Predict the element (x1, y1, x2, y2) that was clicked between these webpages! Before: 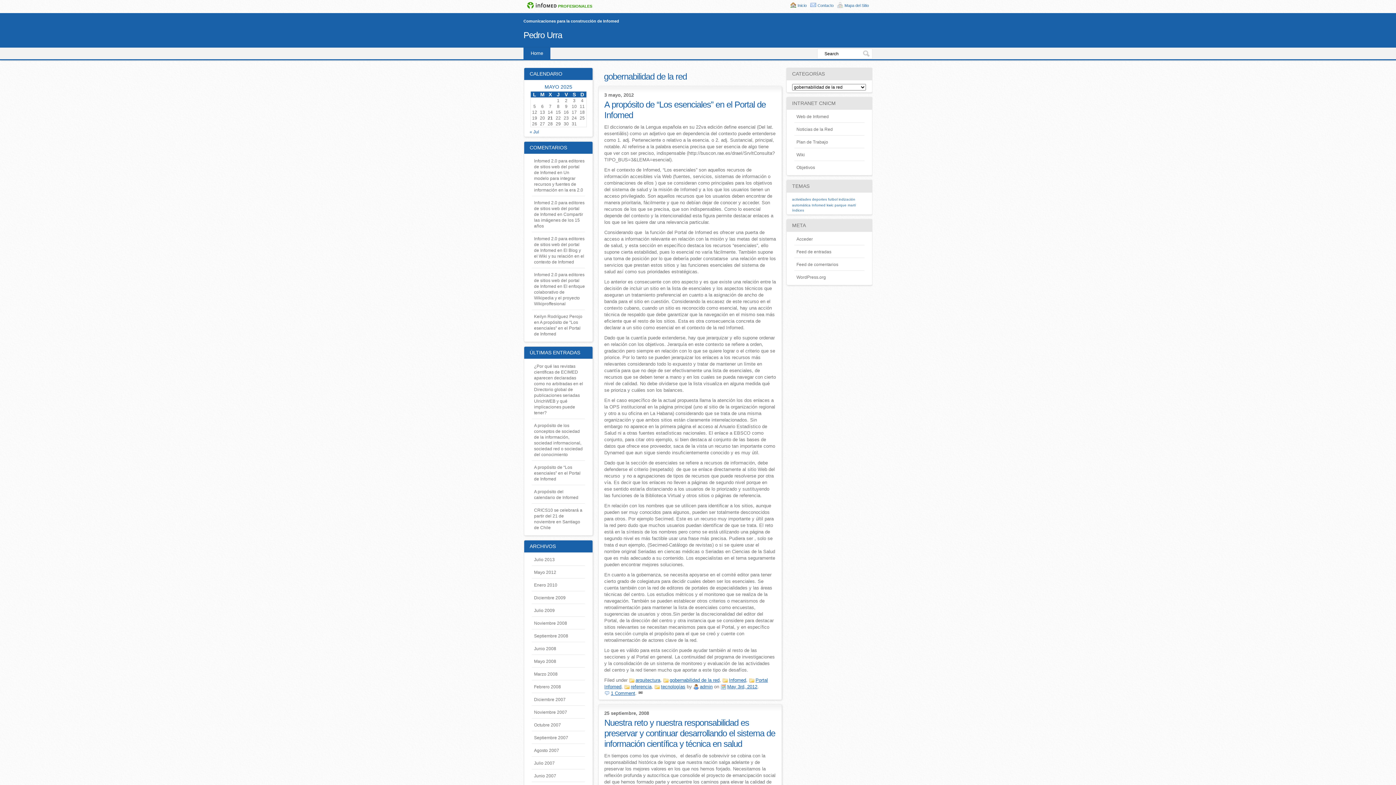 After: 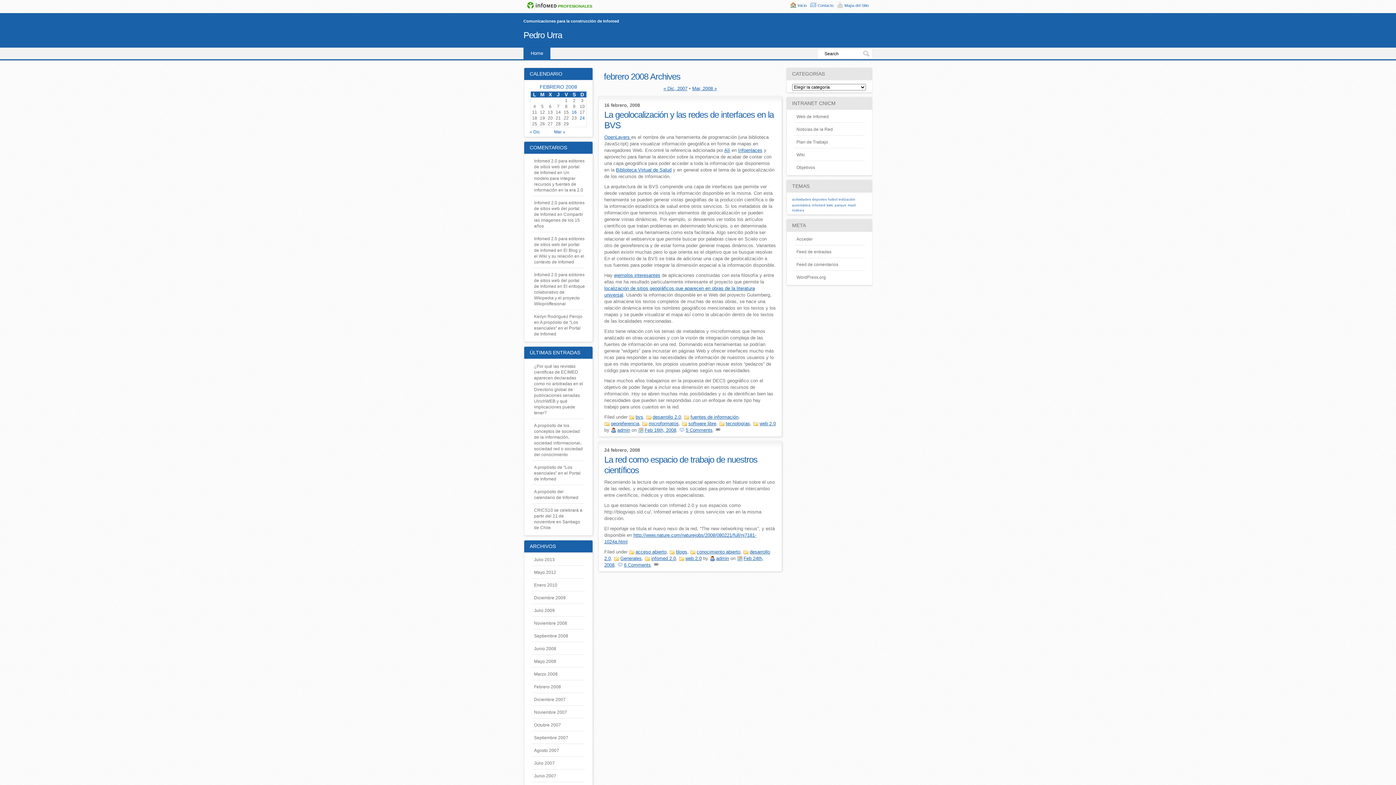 Action: bbox: (534, 684, 561, 689) label: Febrero 2008